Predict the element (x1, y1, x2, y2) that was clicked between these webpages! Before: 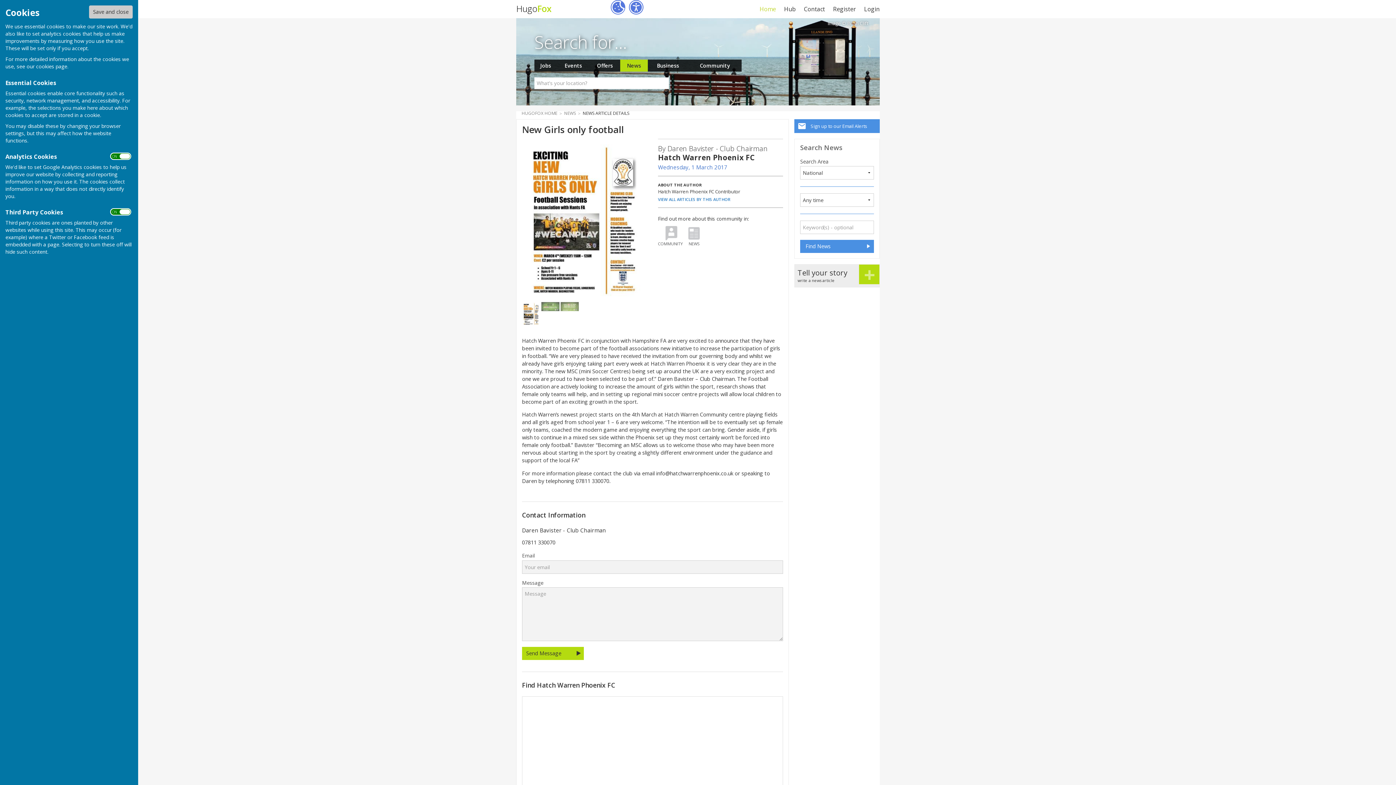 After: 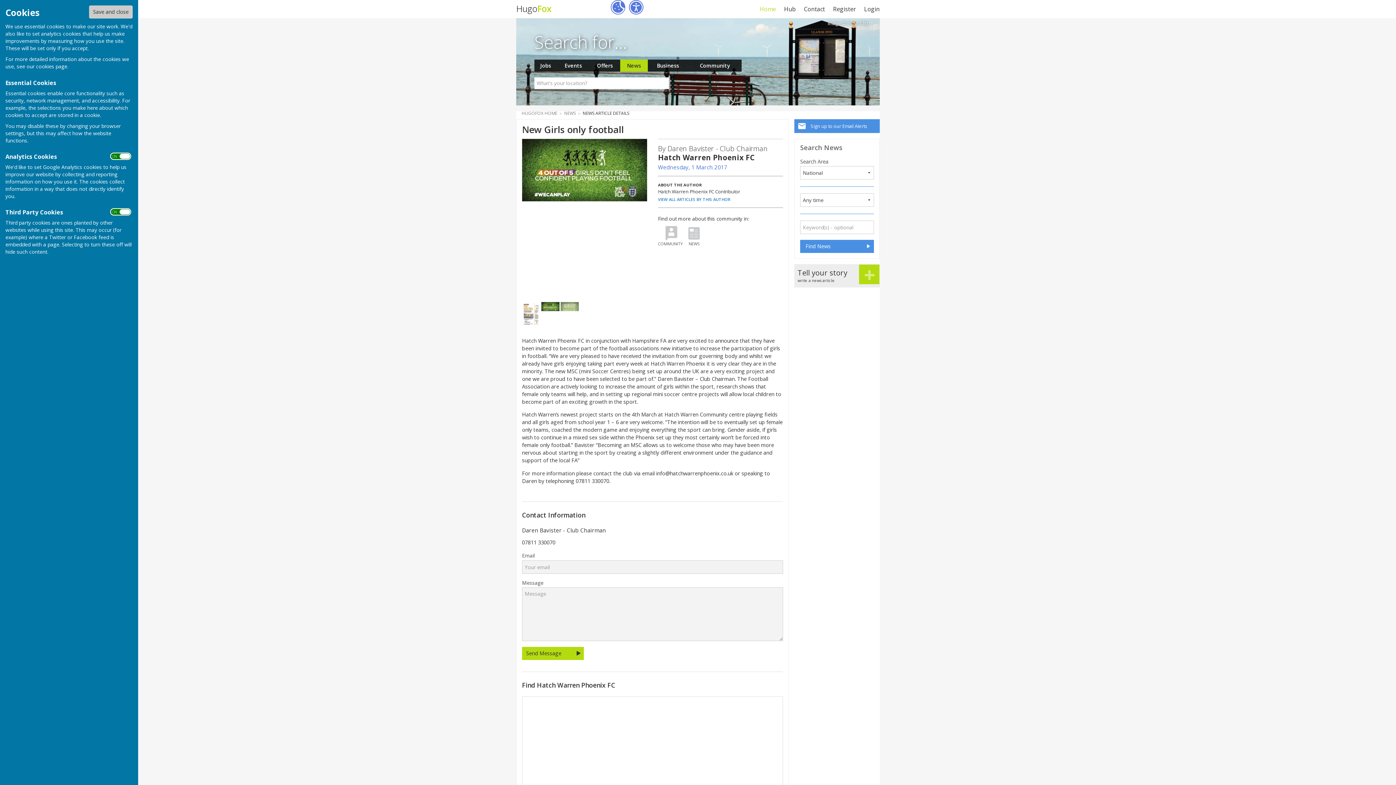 Action: bbox: (541, 302, 559, 311)